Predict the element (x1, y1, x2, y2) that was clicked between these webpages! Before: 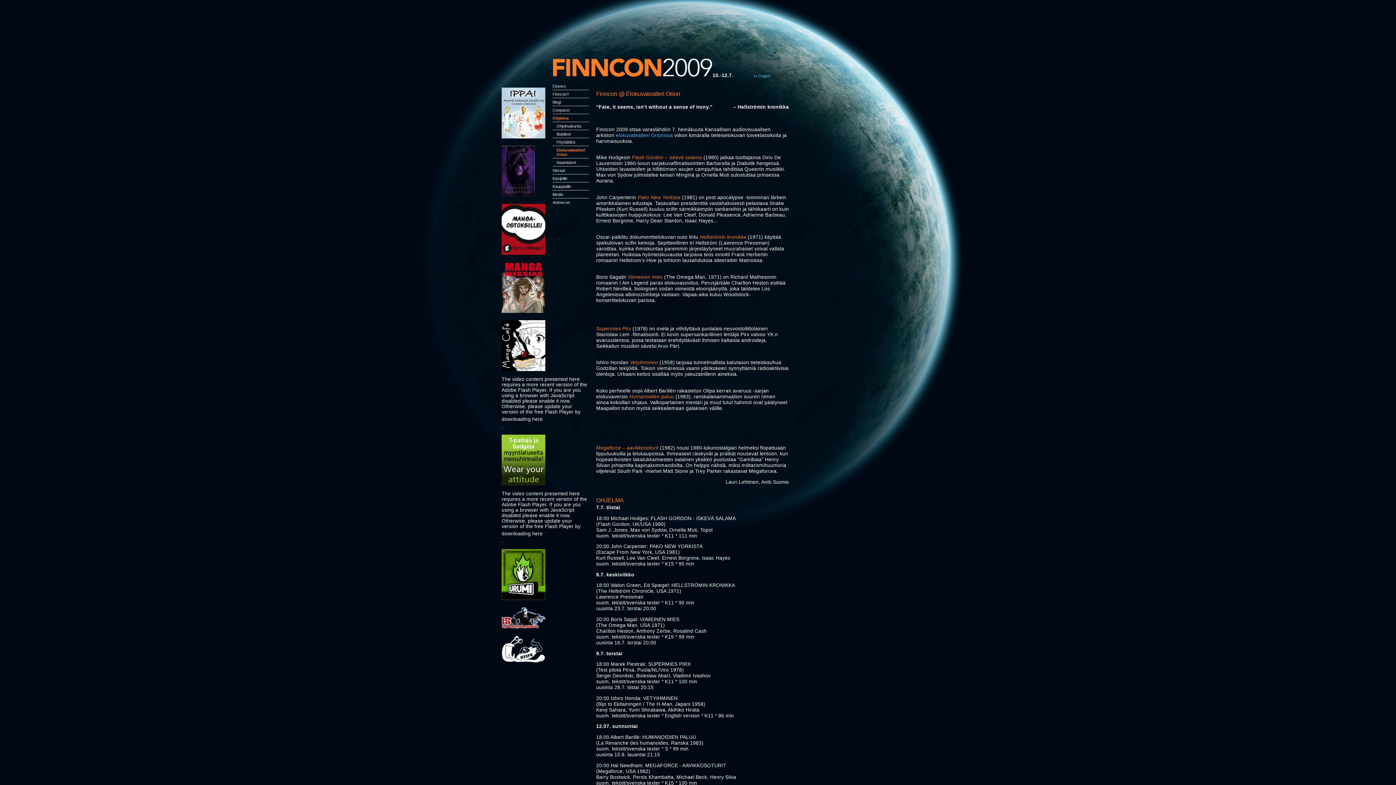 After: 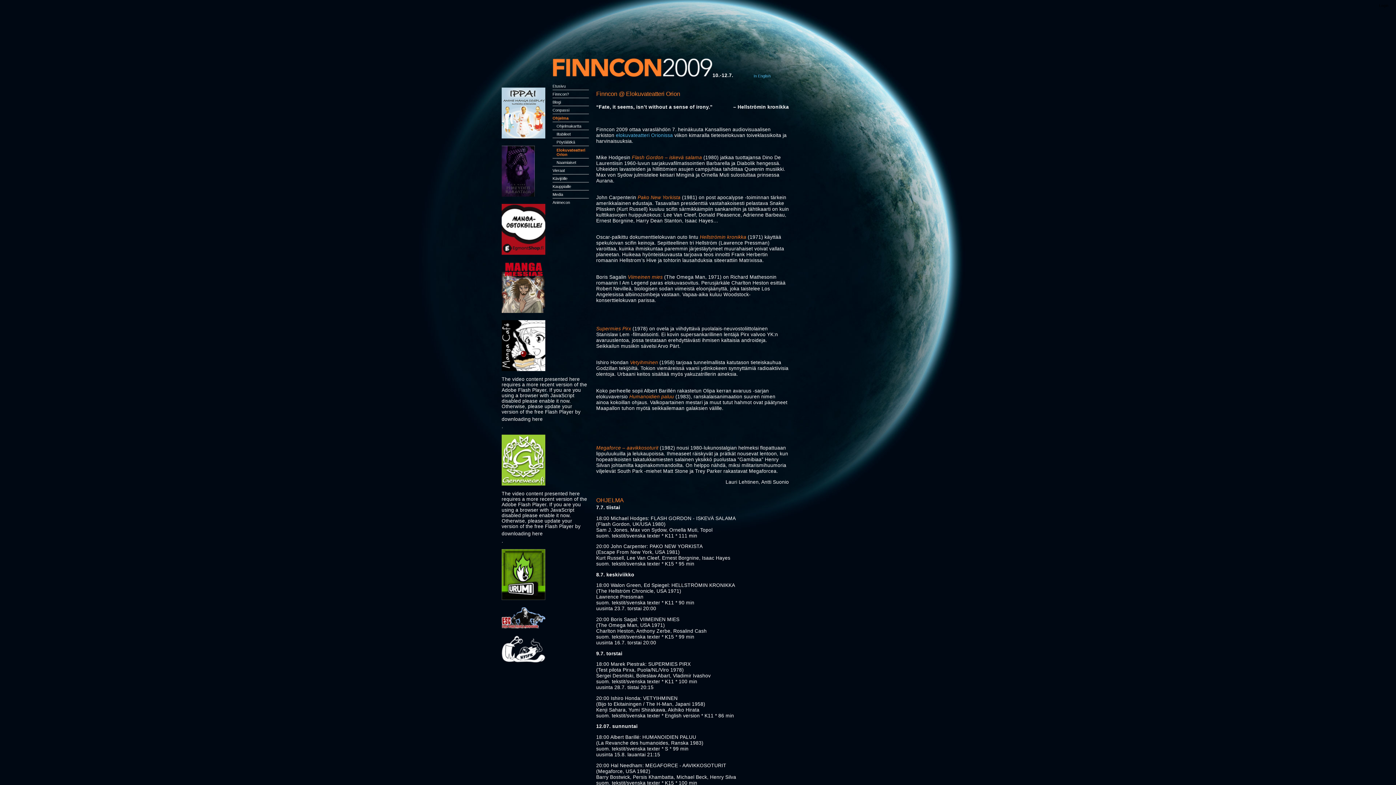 Action: bbox: (501, 372, 589, 376)